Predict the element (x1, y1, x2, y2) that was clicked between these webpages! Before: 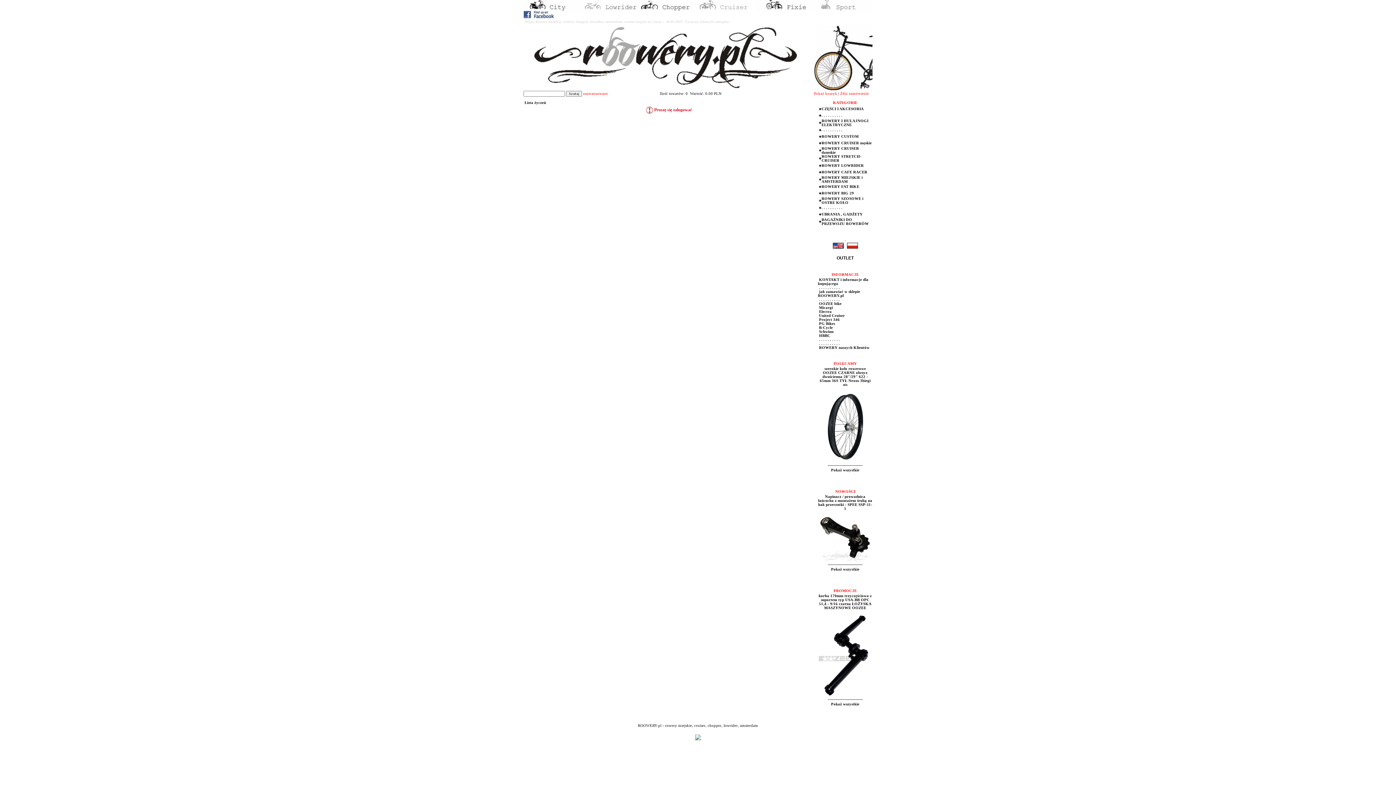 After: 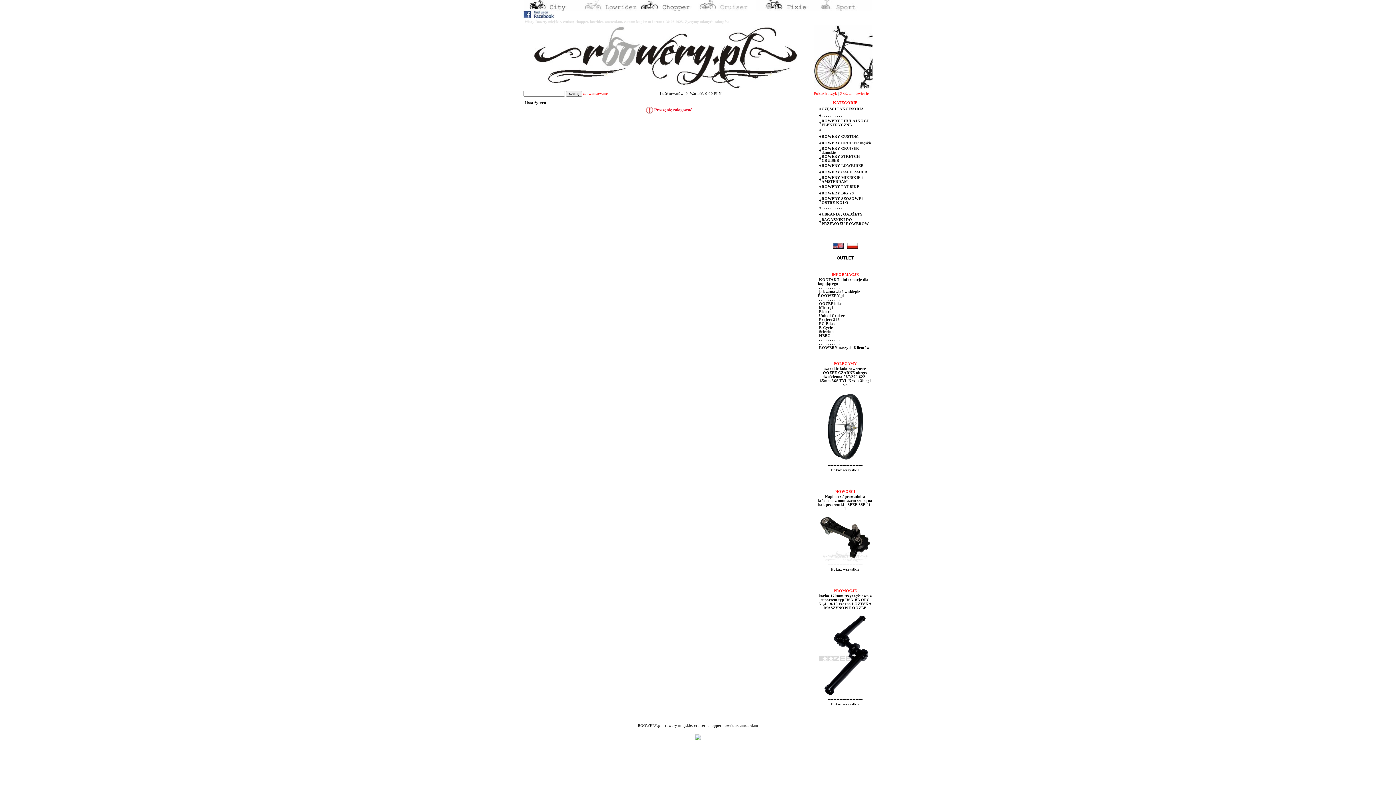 Action: bbox: (695, 736, 701, 741)